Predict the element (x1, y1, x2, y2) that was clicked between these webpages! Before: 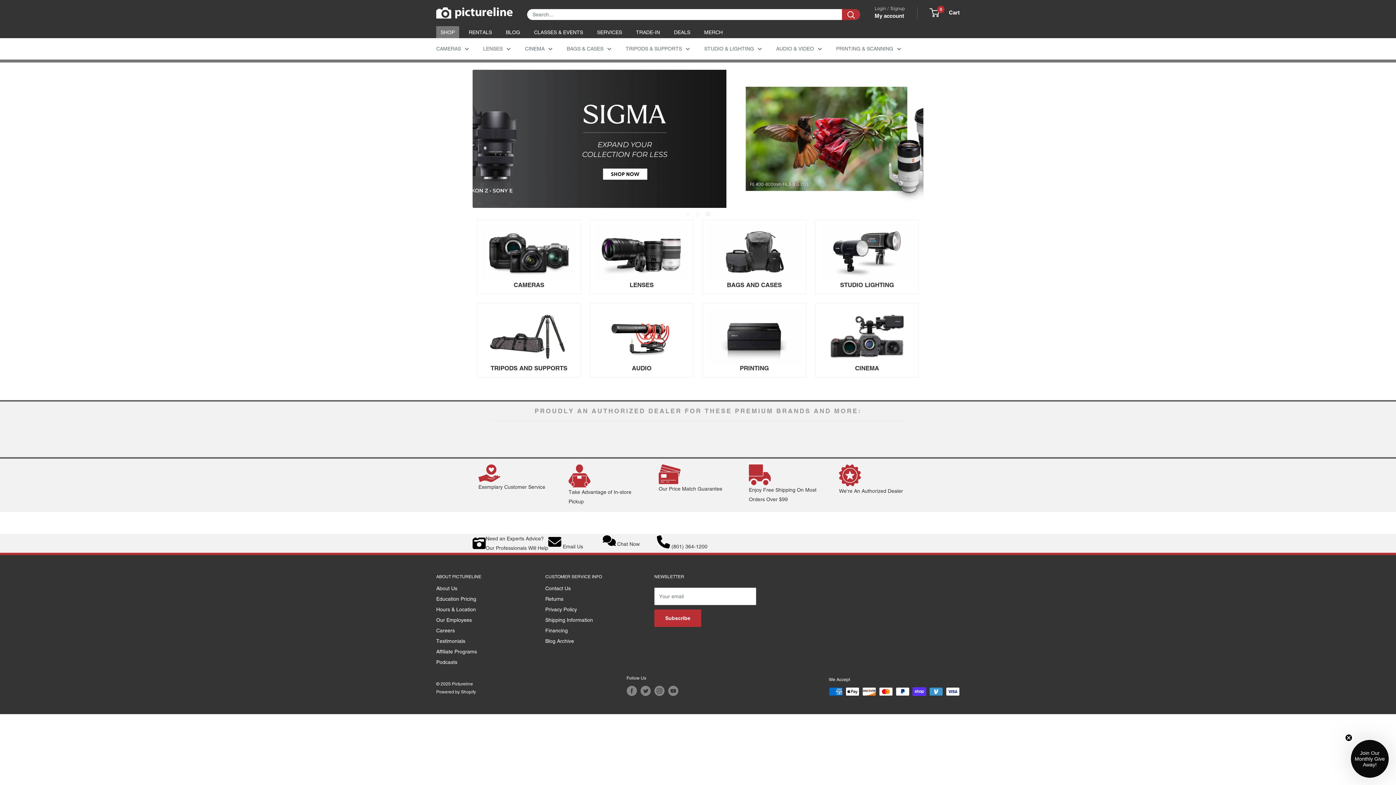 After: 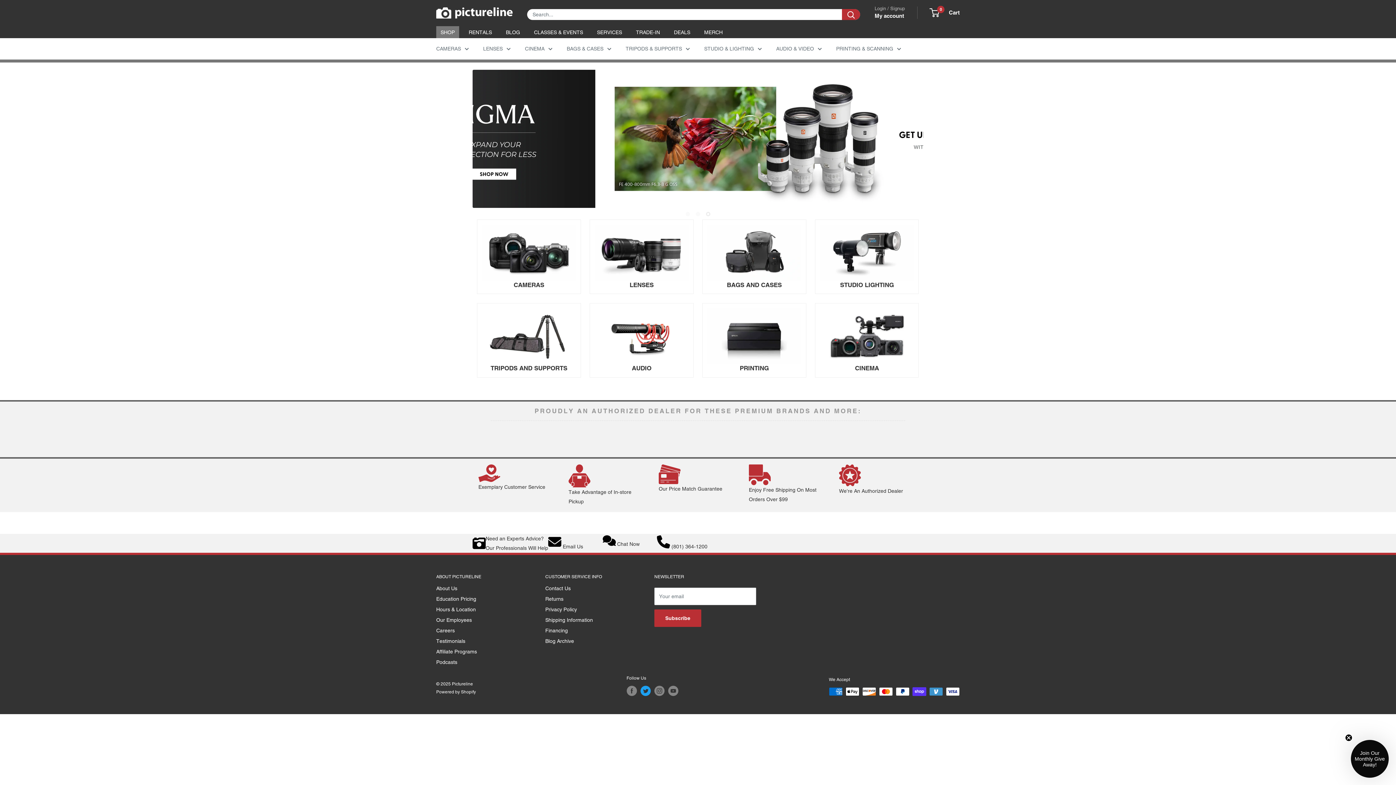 Action: bbox: (640, 686, 650, 696) label: Follow us on Twitter